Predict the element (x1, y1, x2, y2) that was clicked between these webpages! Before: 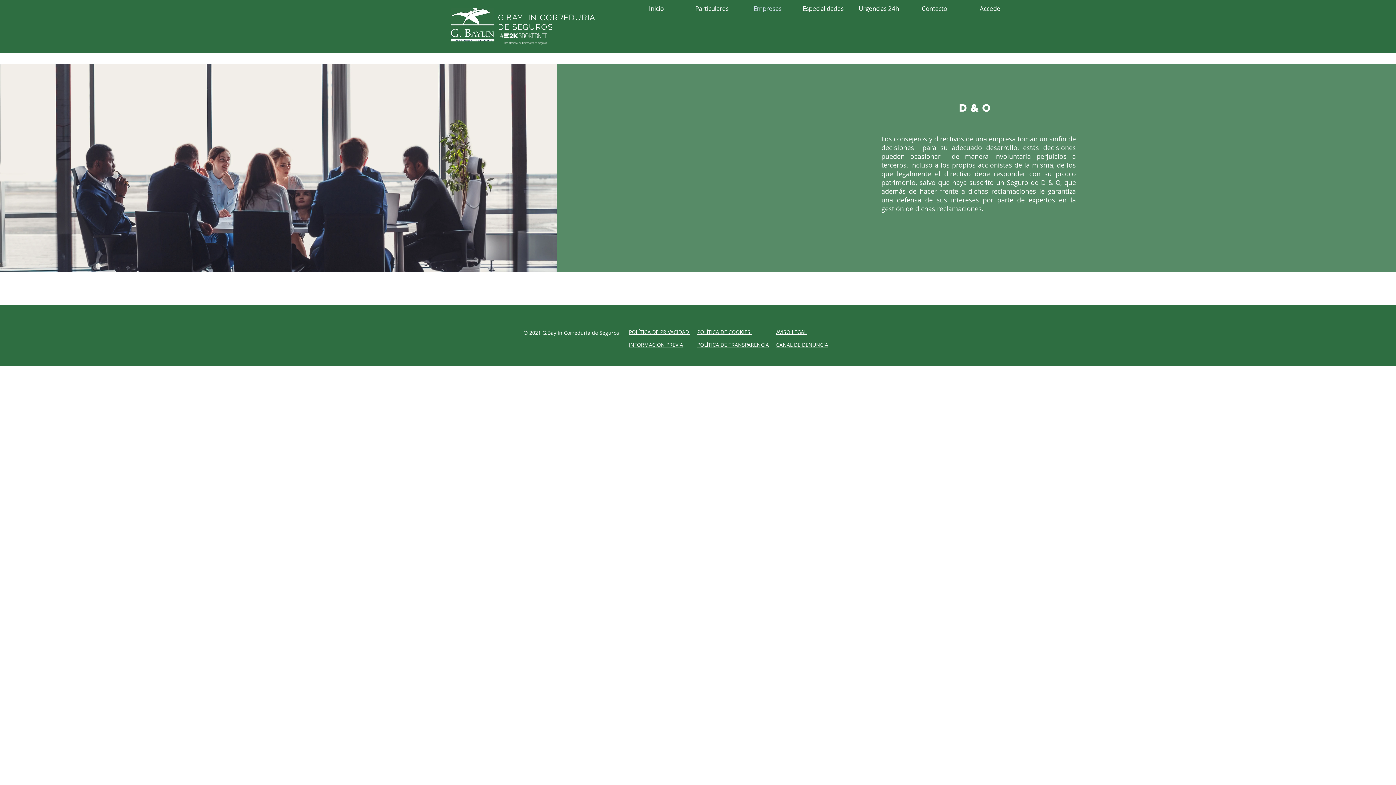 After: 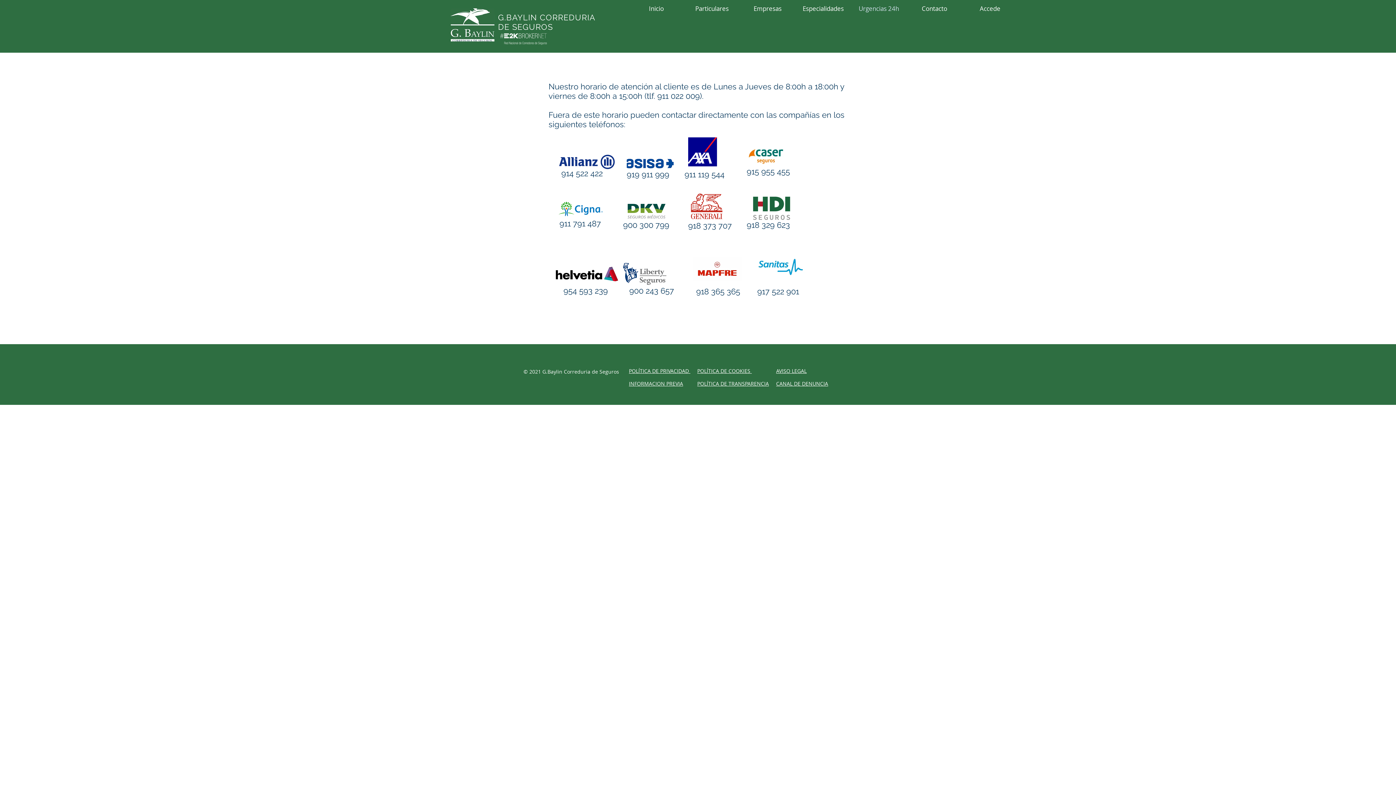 Action: bbox: (851, 4, 906, 12) label: Urgencias 24h